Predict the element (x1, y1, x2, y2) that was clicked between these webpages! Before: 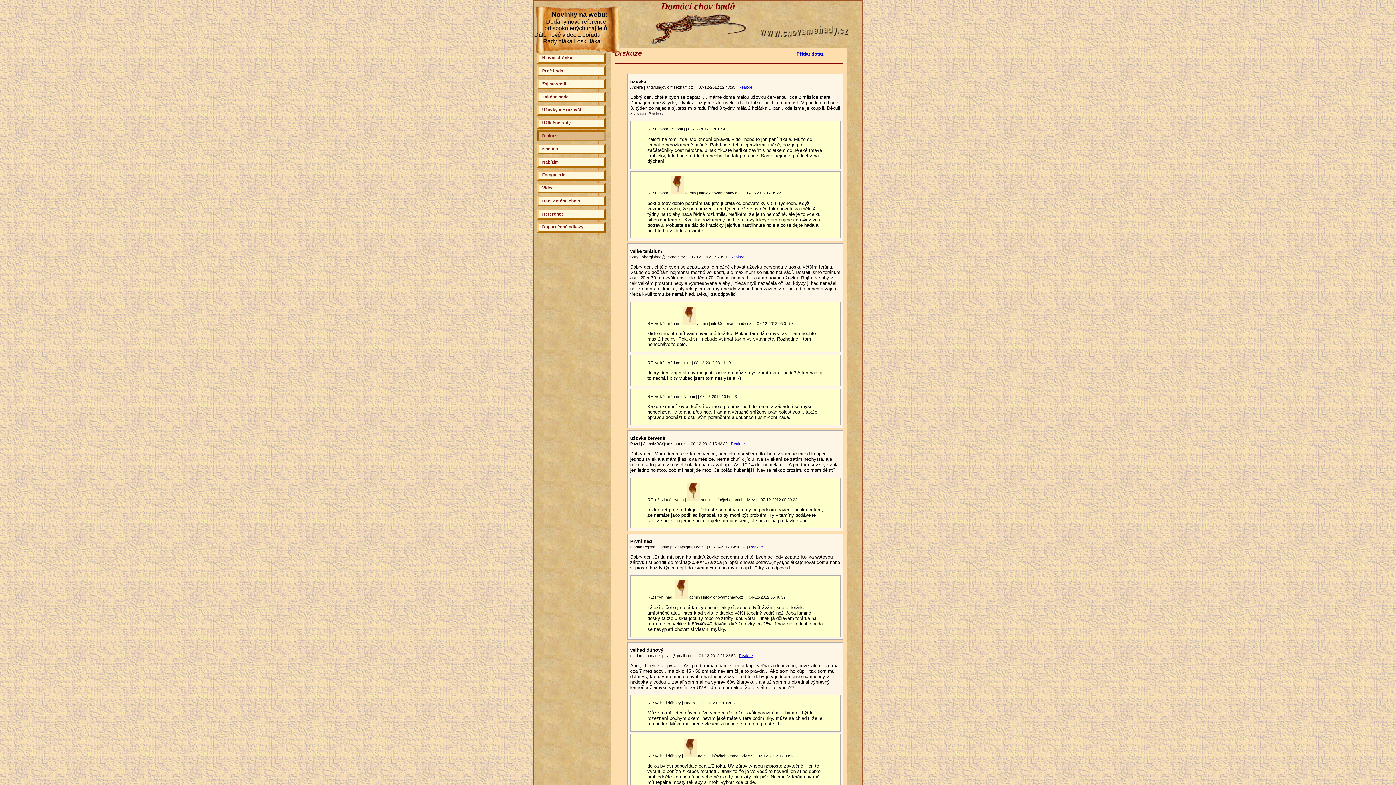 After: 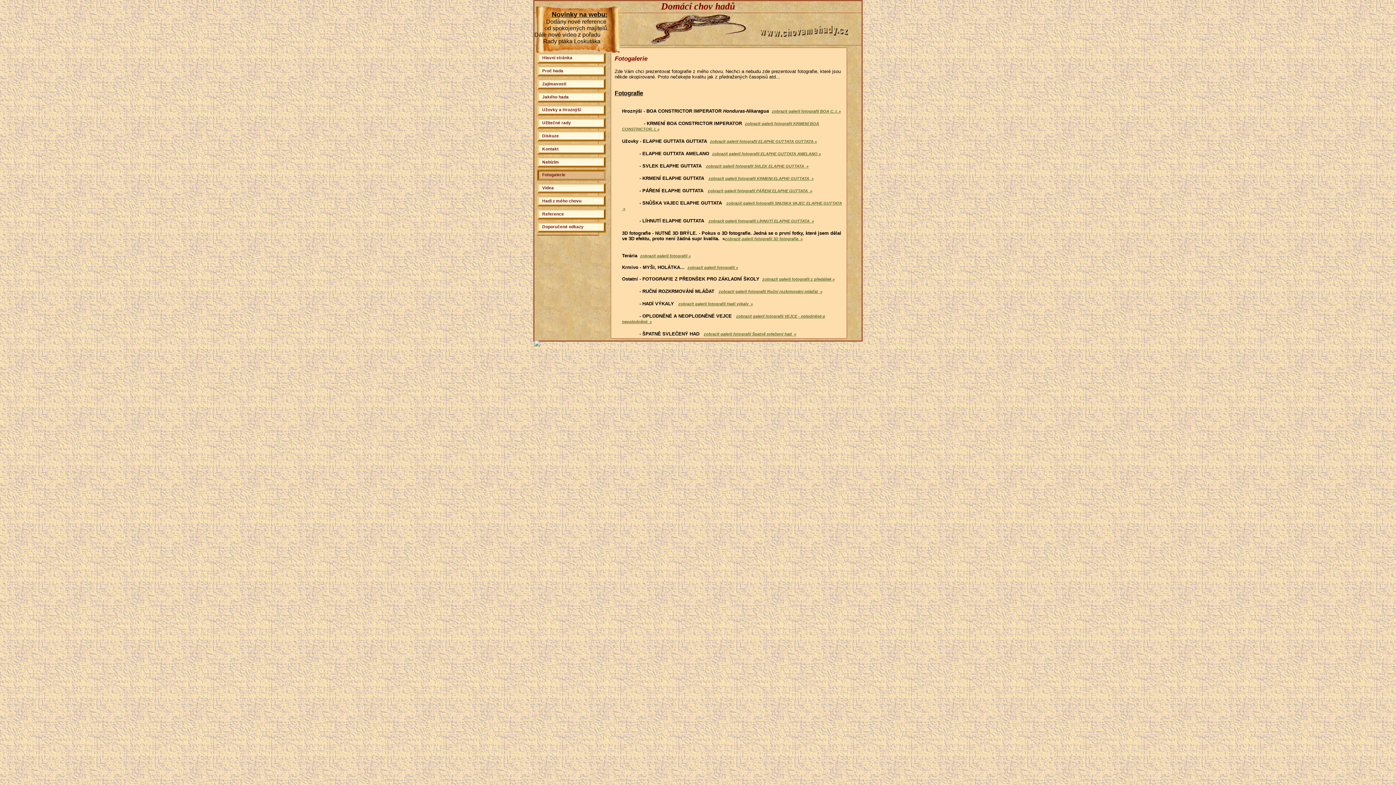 Action: label: Fotogalerie bbox: (537, 169, 605, 180)